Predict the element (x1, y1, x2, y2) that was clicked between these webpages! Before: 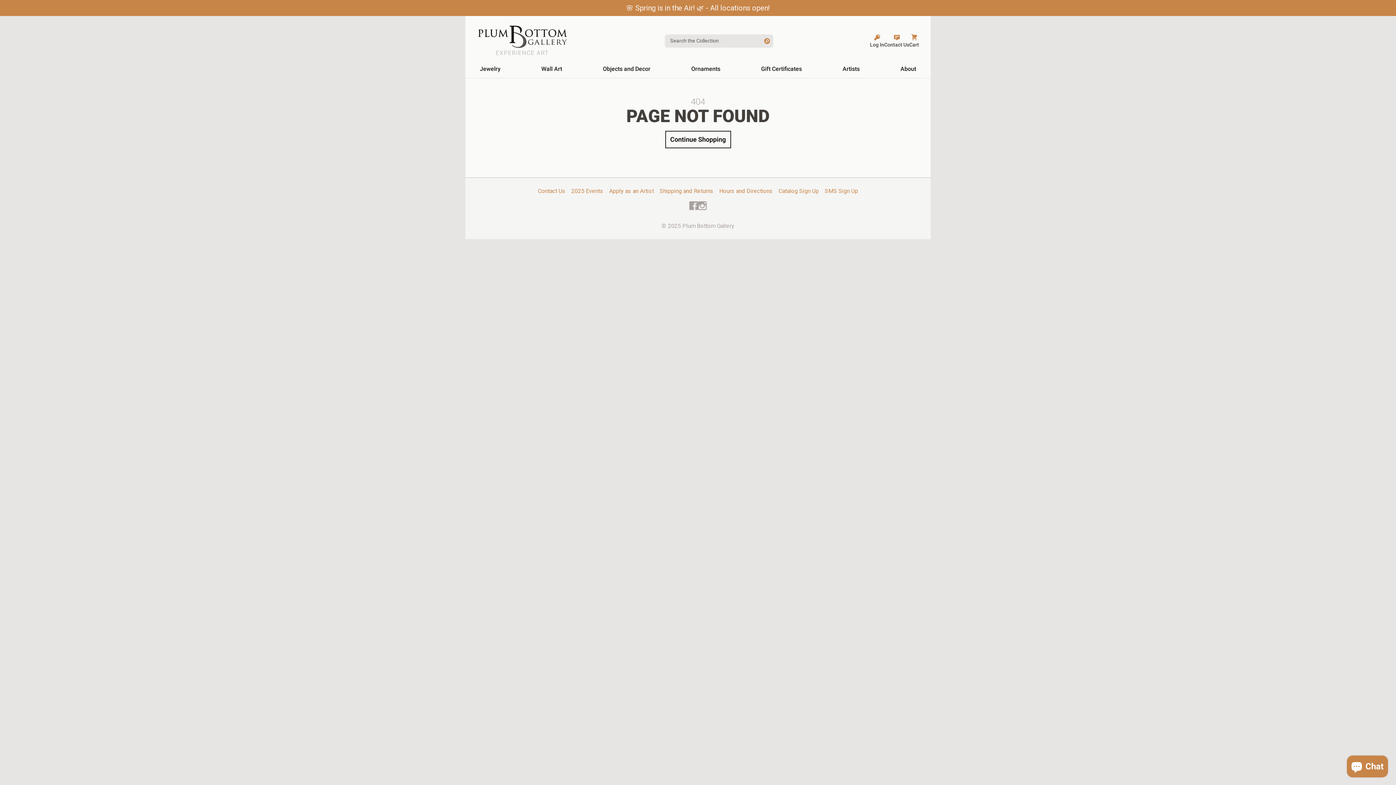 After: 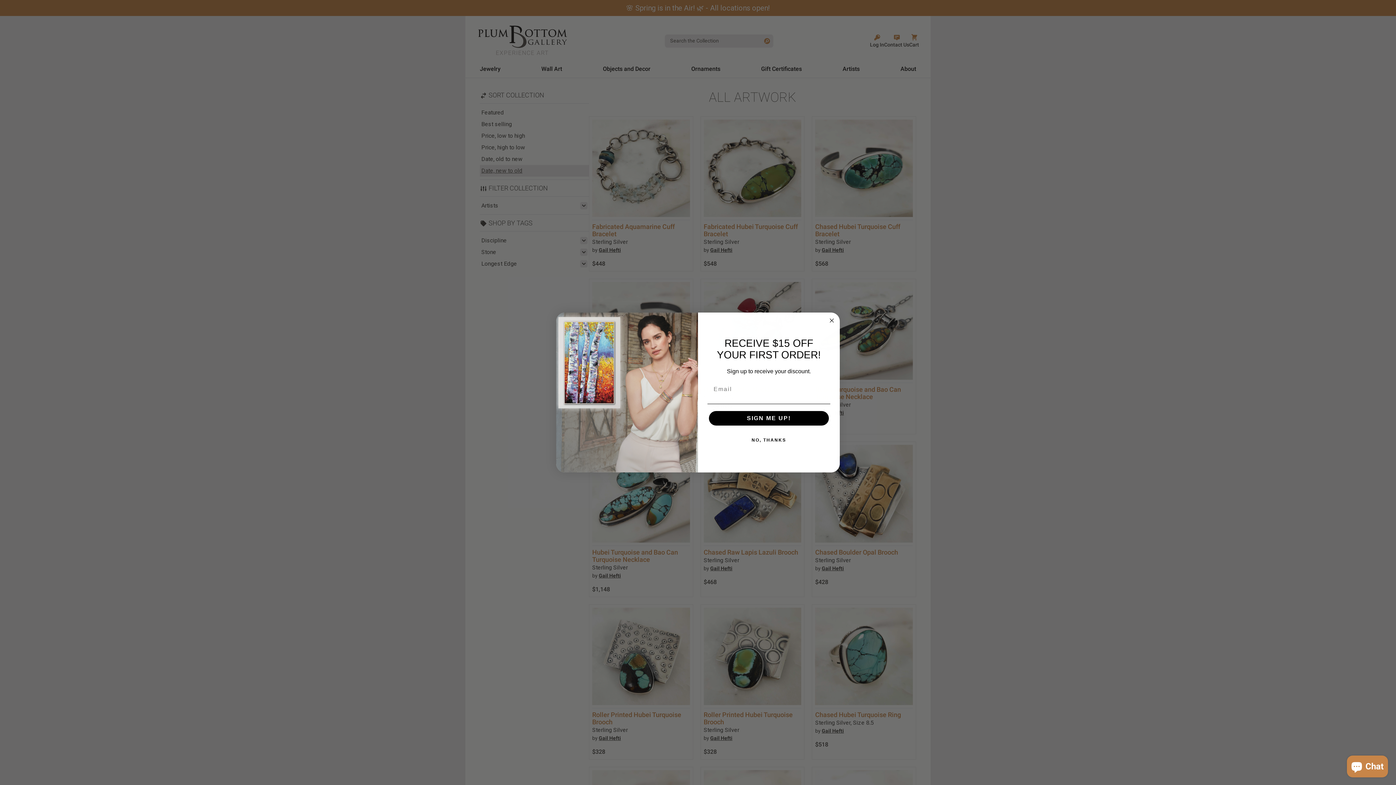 Action: bbox: (839, 60, 862, 77) label: Artists